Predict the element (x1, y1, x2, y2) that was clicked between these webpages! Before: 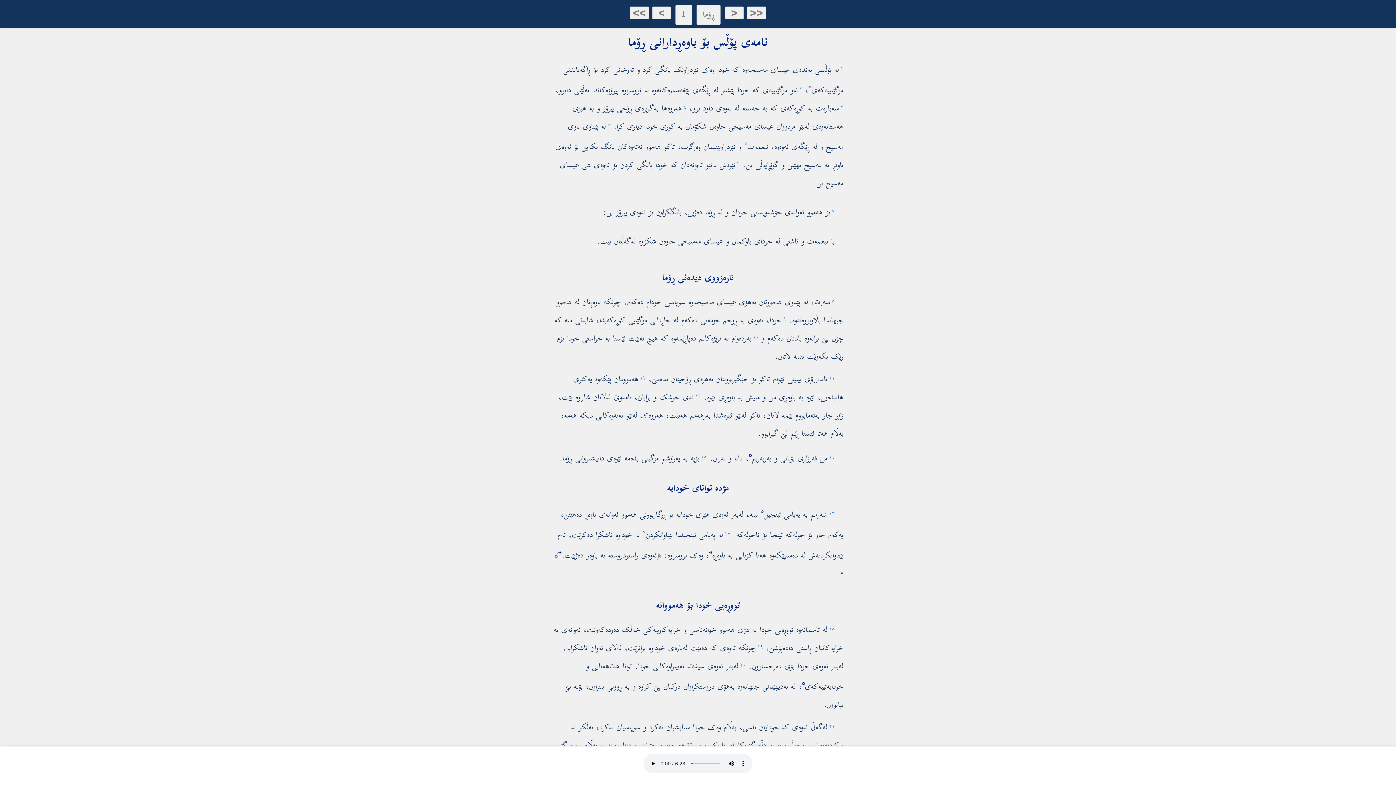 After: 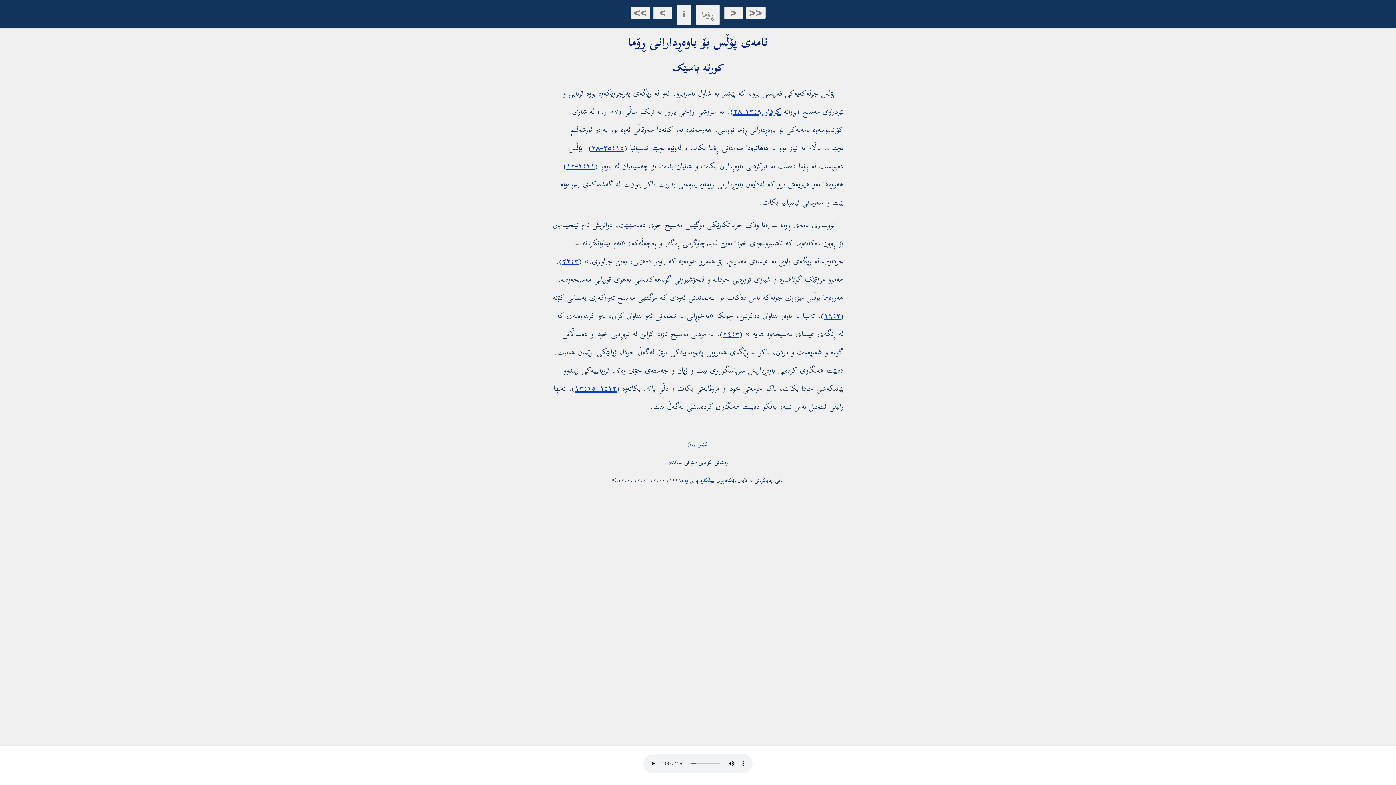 Action: bbox: (725, 6, 743, 18) label:   <  